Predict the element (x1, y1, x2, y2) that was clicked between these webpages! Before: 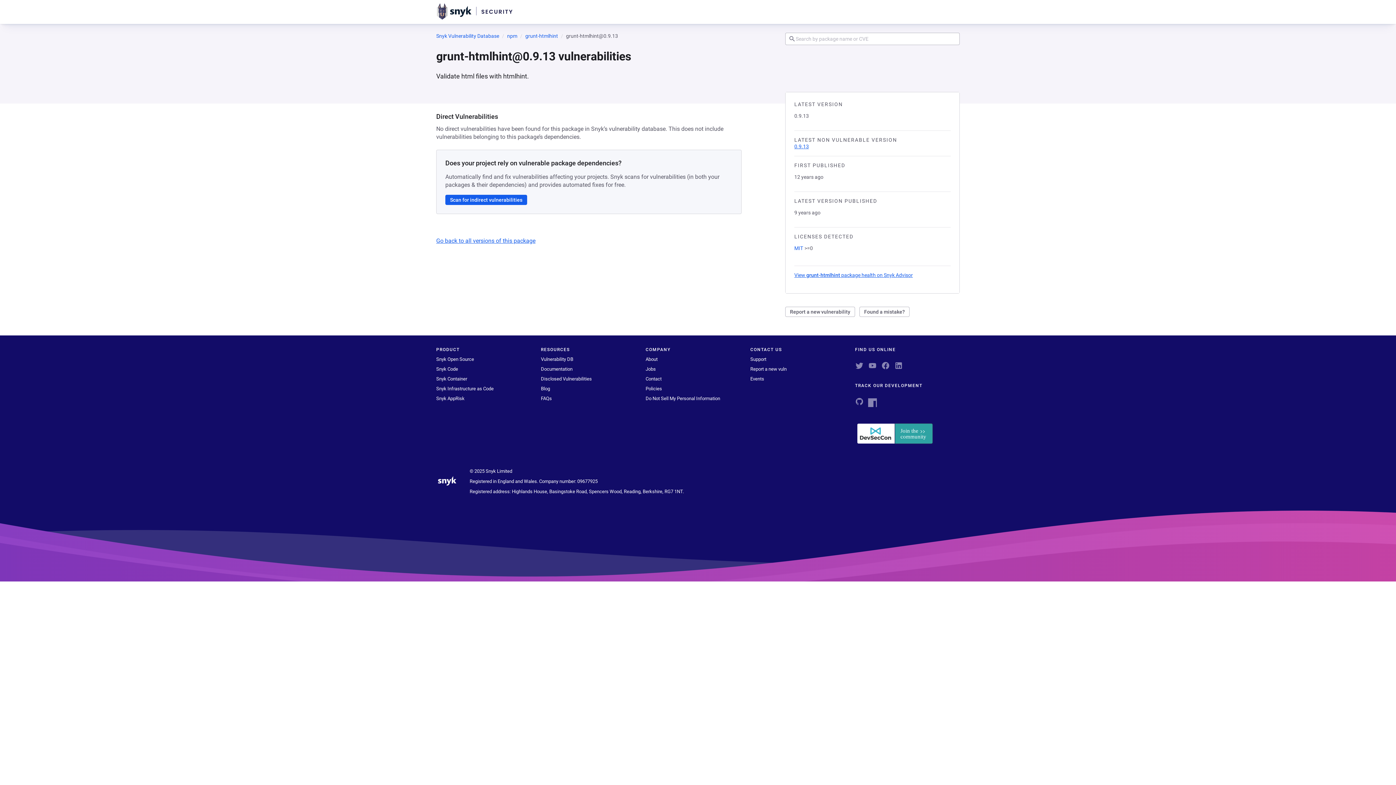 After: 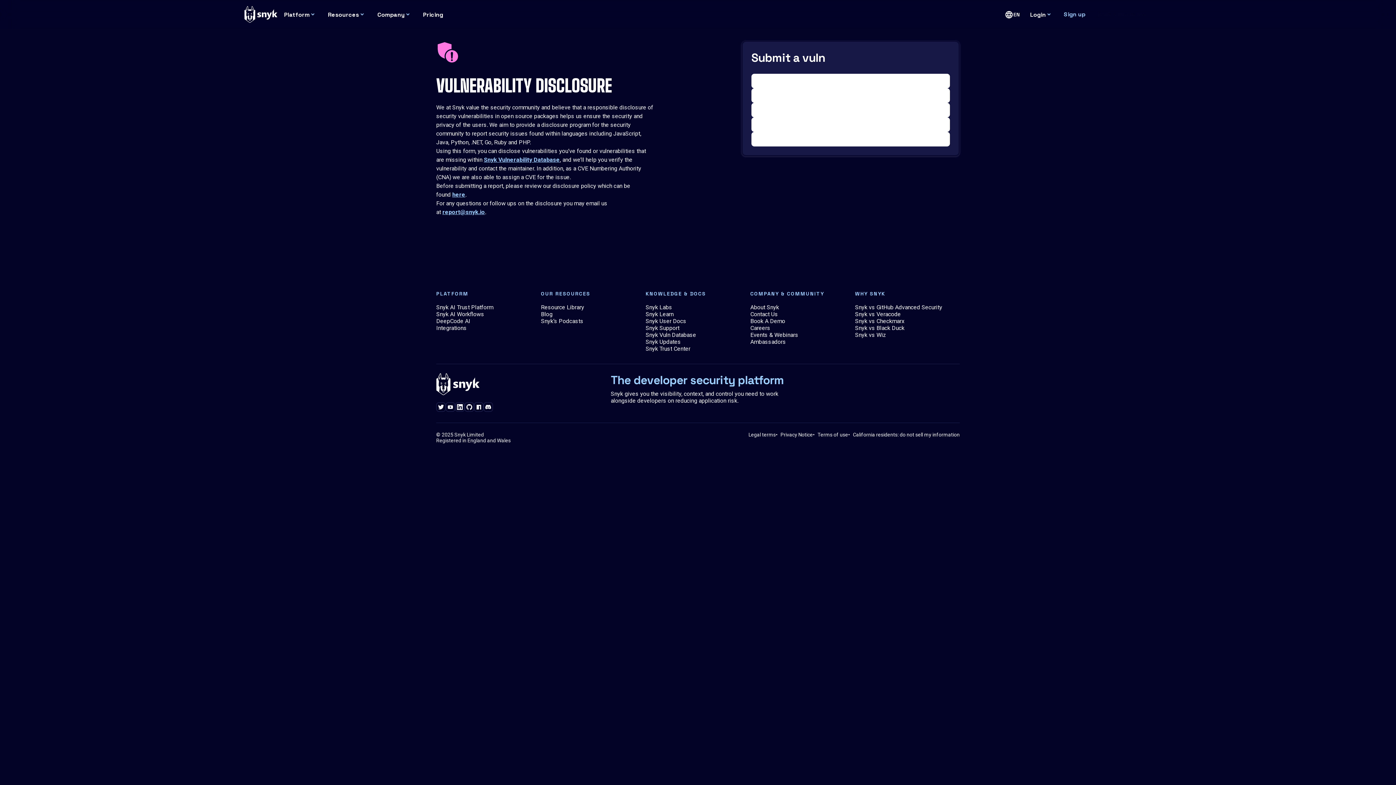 Action: bbox: (750, 366, 786, 372) label: Report a new vuln